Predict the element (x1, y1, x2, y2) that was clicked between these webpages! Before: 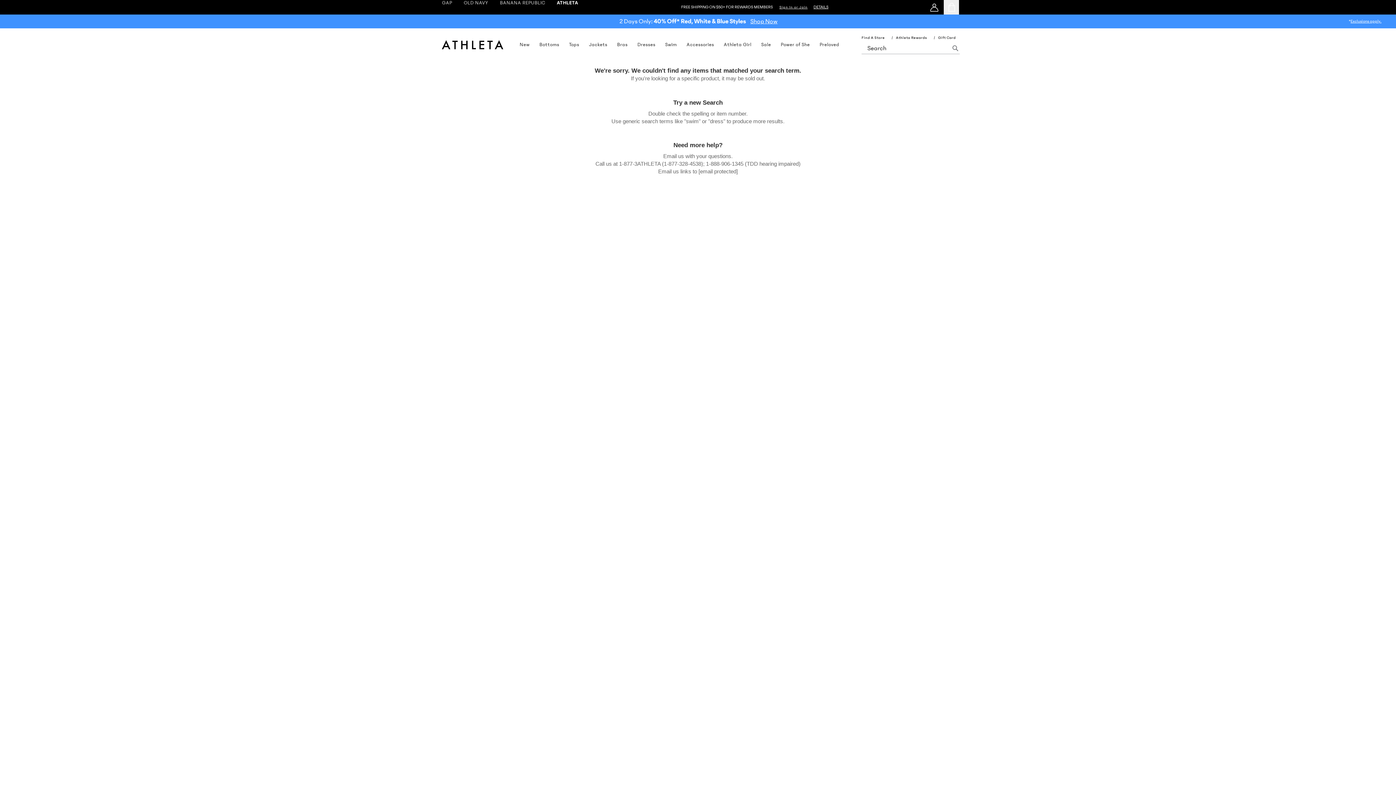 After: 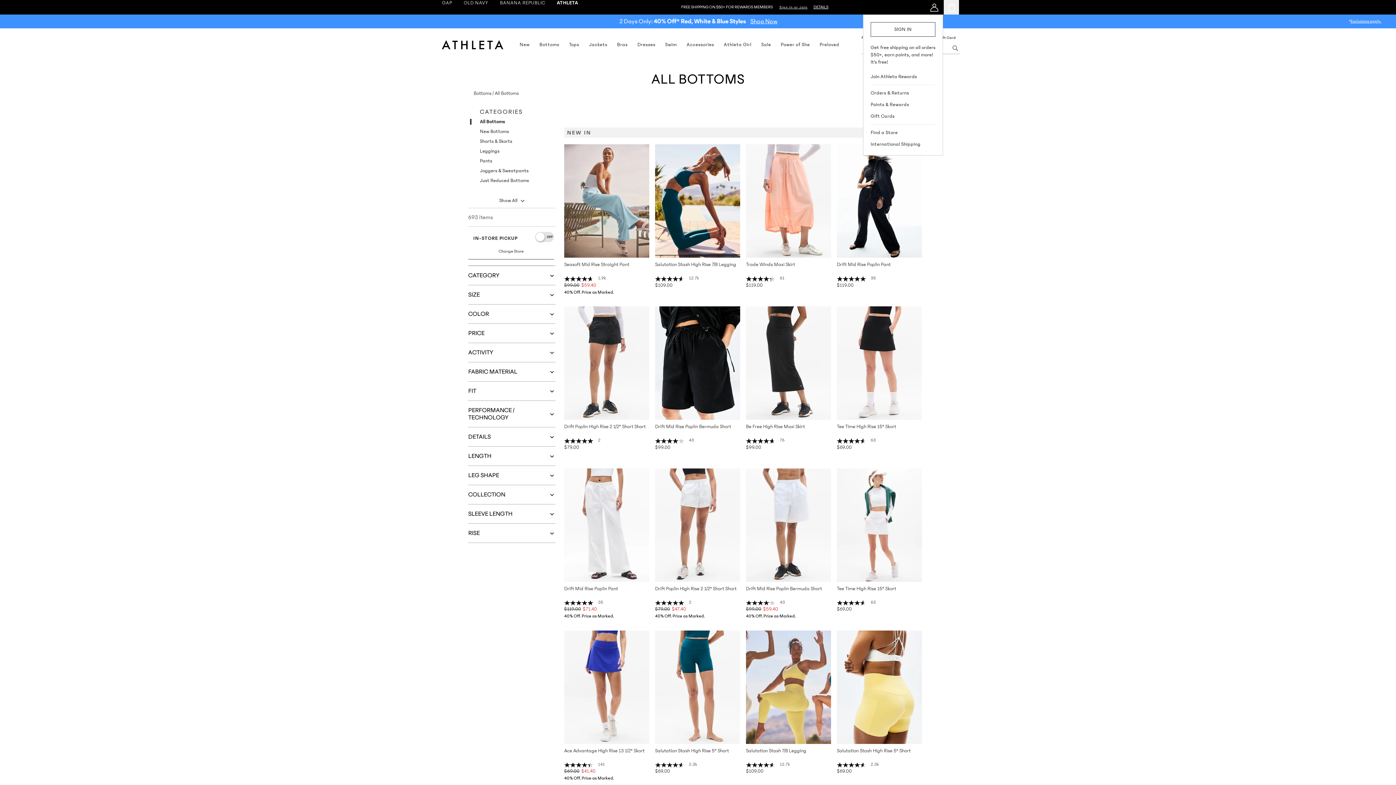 Action: bbox: (539, 41, 559, 47) label: bottoms